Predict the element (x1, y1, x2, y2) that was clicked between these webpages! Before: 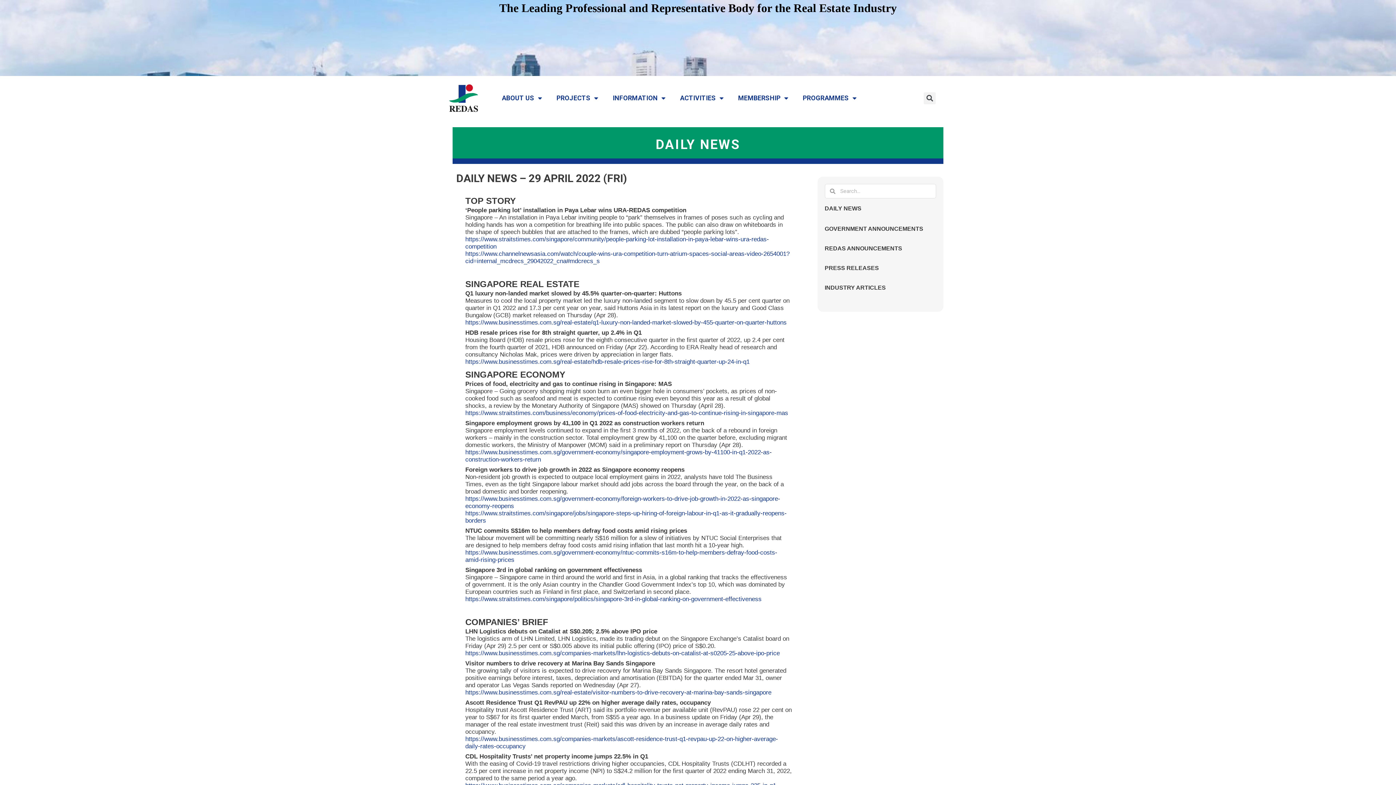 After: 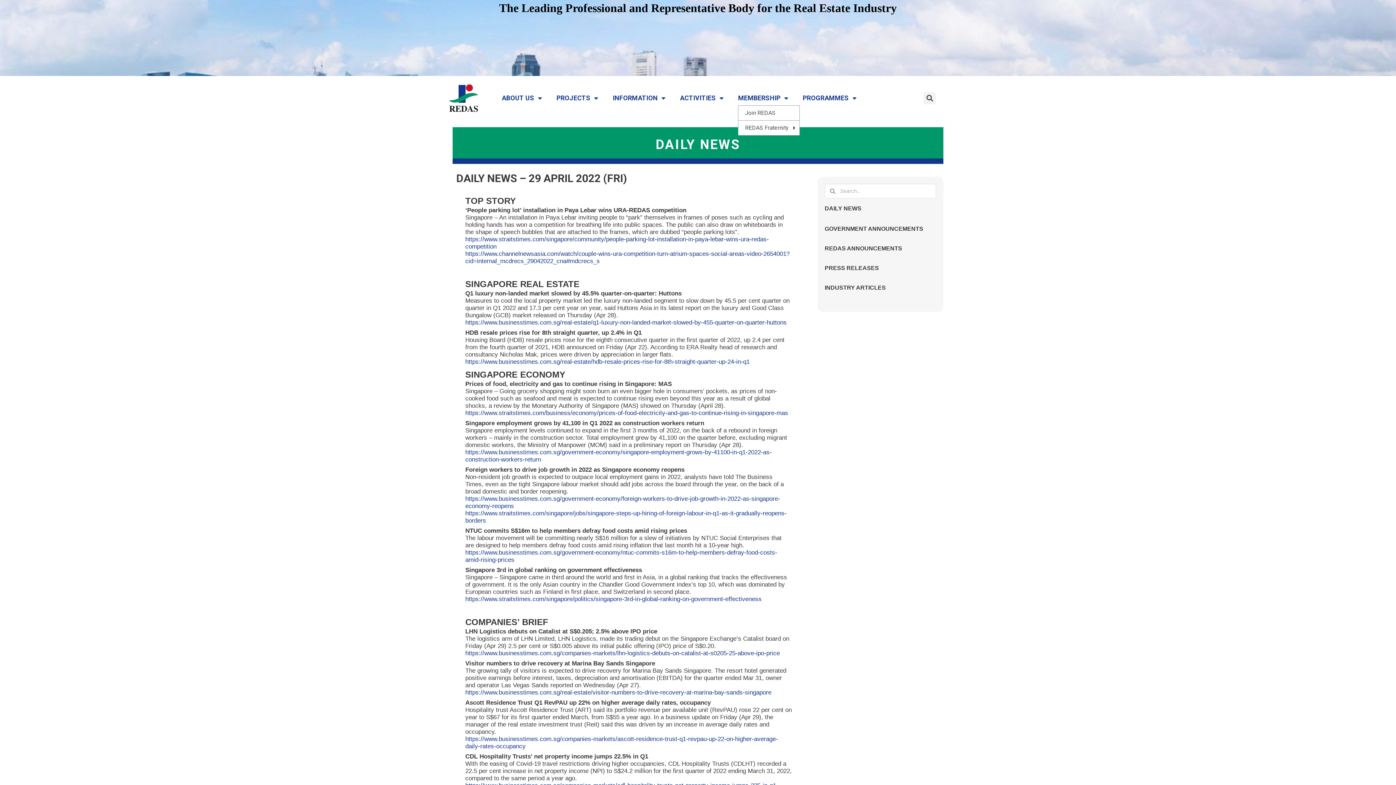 Action: label: MEMBERSHIP bbox: (738, 94, 788, 101)